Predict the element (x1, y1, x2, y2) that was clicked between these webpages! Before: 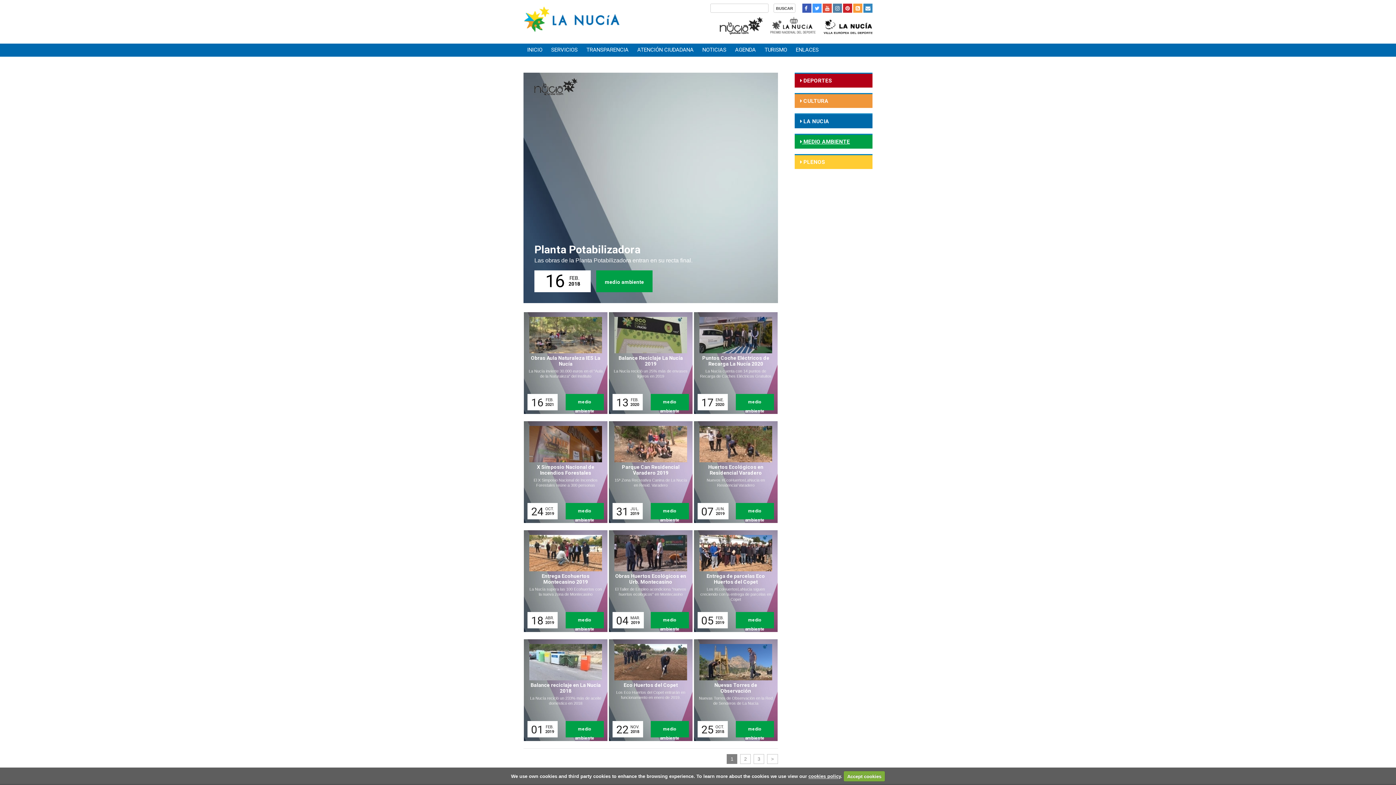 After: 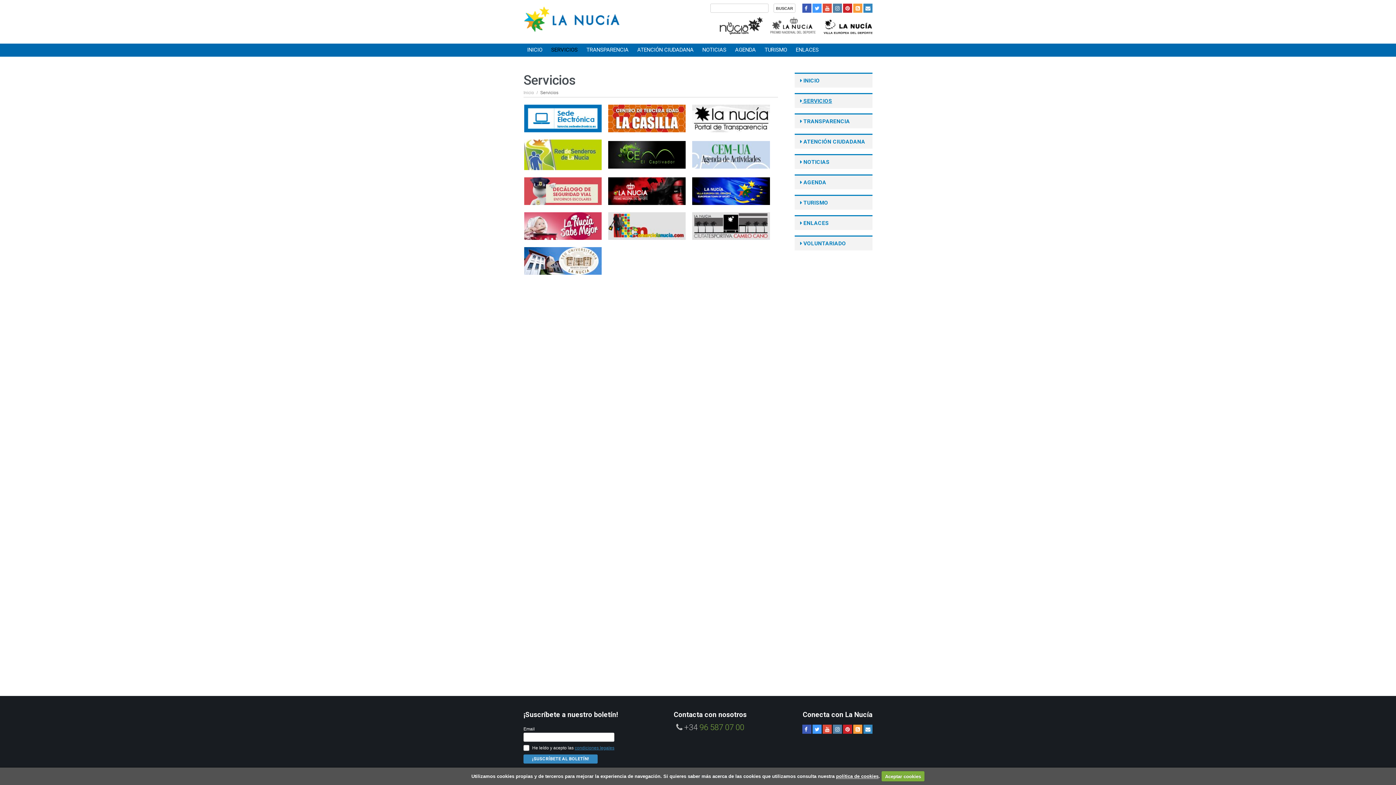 Action: label: SERVICIOS bbox: (547, 43, 581, 56)